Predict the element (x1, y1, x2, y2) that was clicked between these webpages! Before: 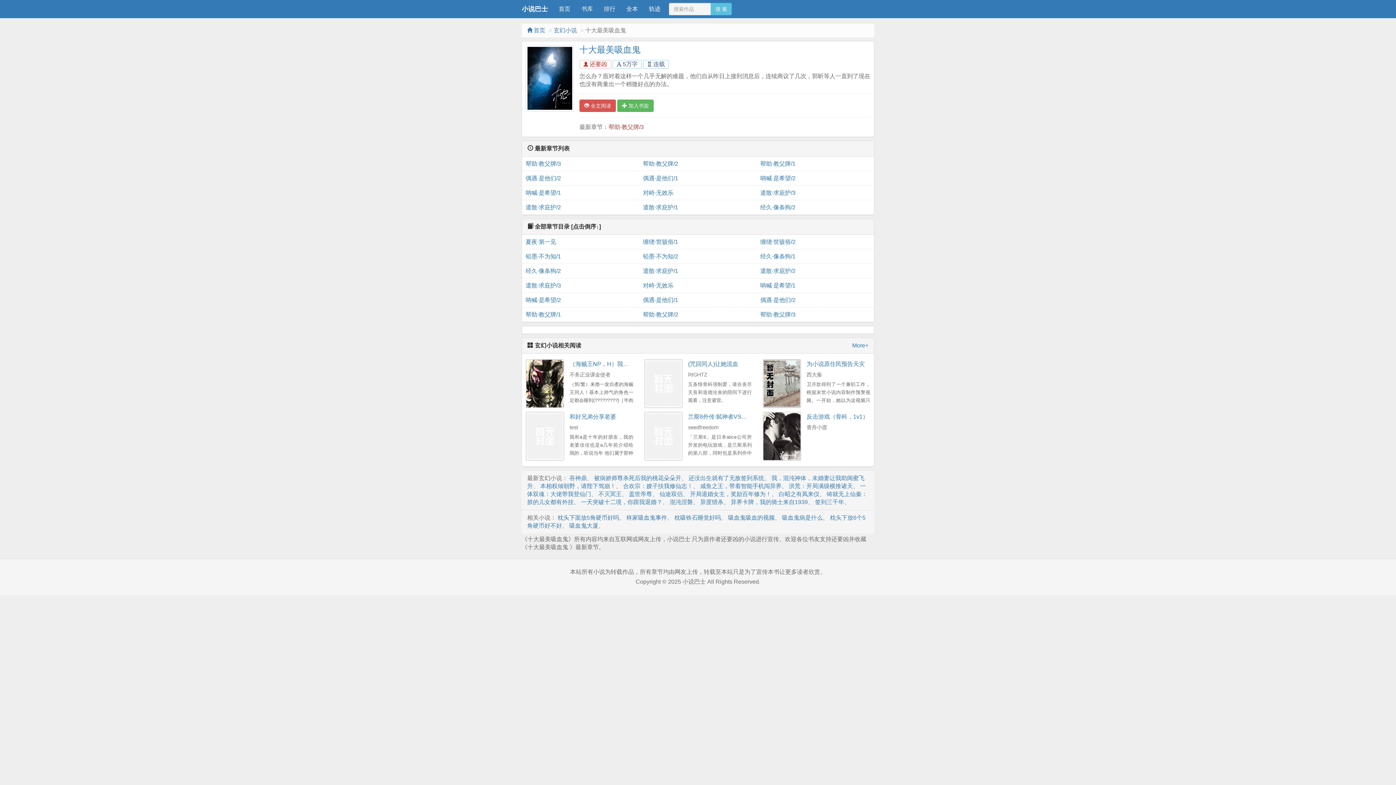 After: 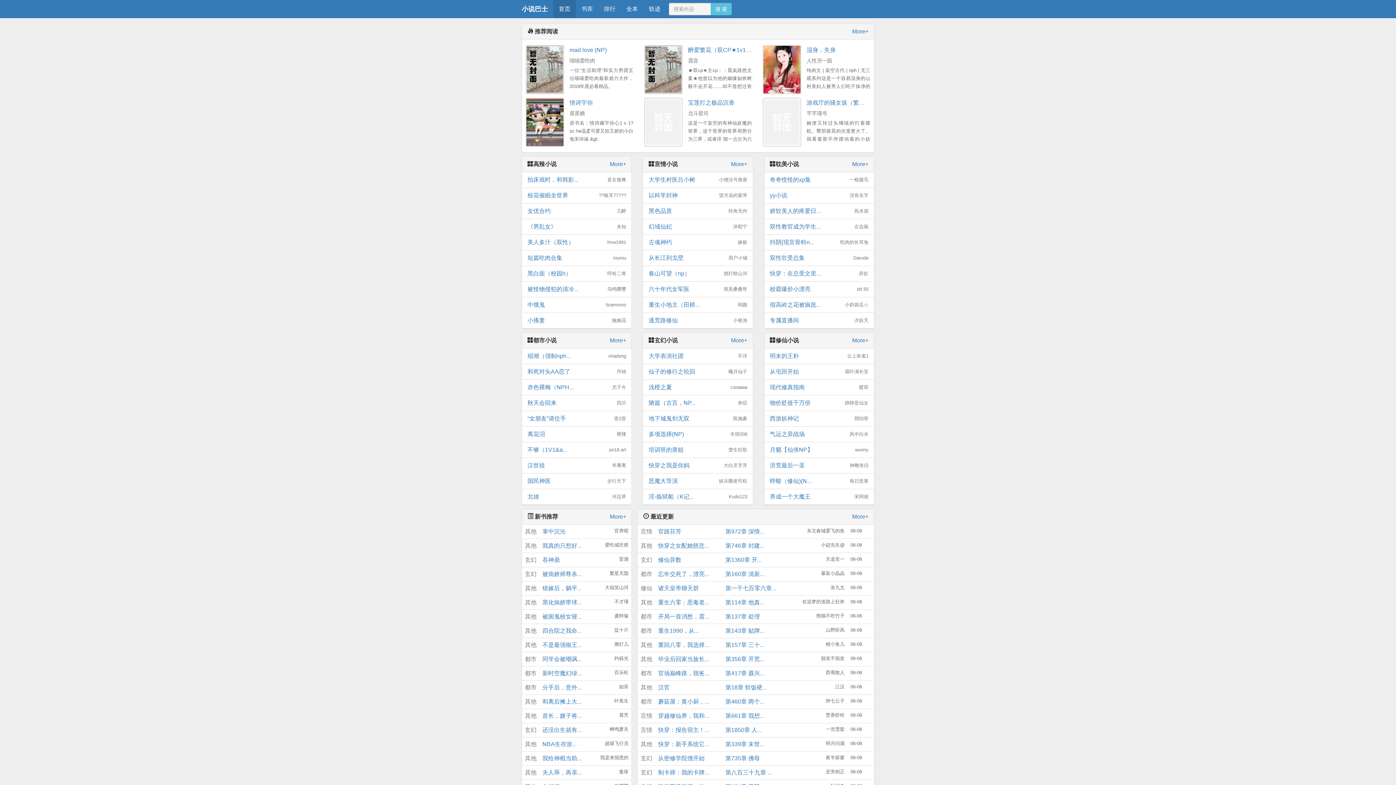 Action: bbox: (553, 0, 576, 18) label: 首页